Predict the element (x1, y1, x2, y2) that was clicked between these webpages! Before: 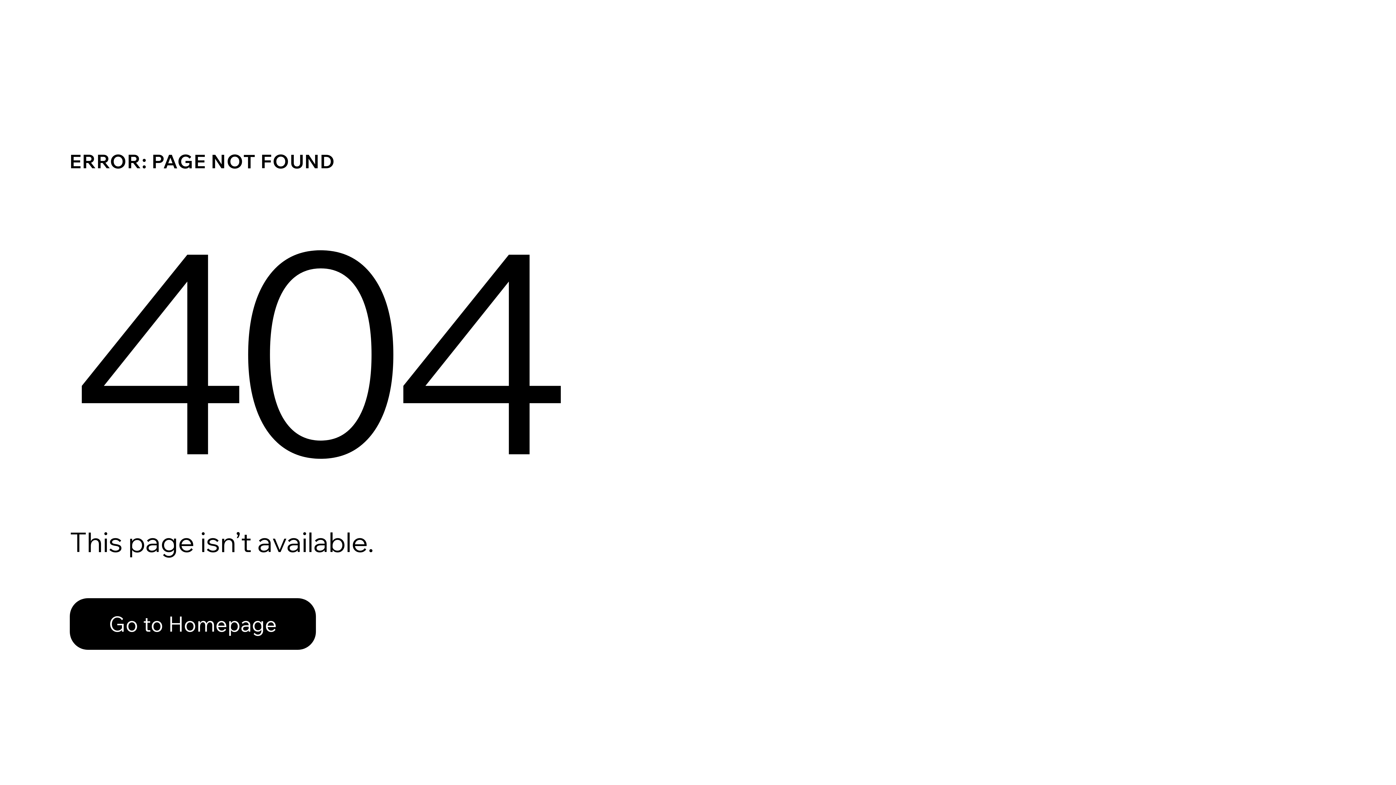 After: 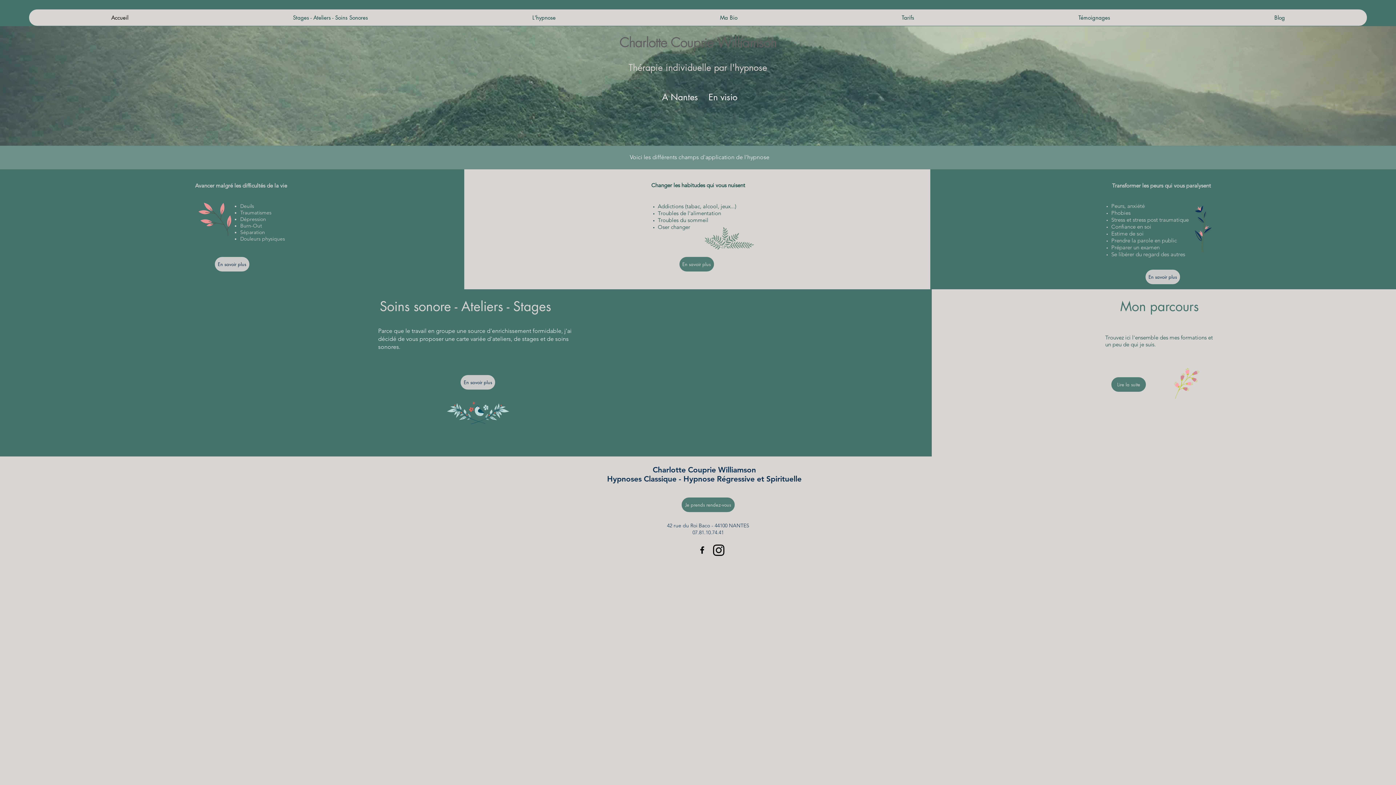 Action: bbox: (69, 582, 768, 659) label: Go to Homepage